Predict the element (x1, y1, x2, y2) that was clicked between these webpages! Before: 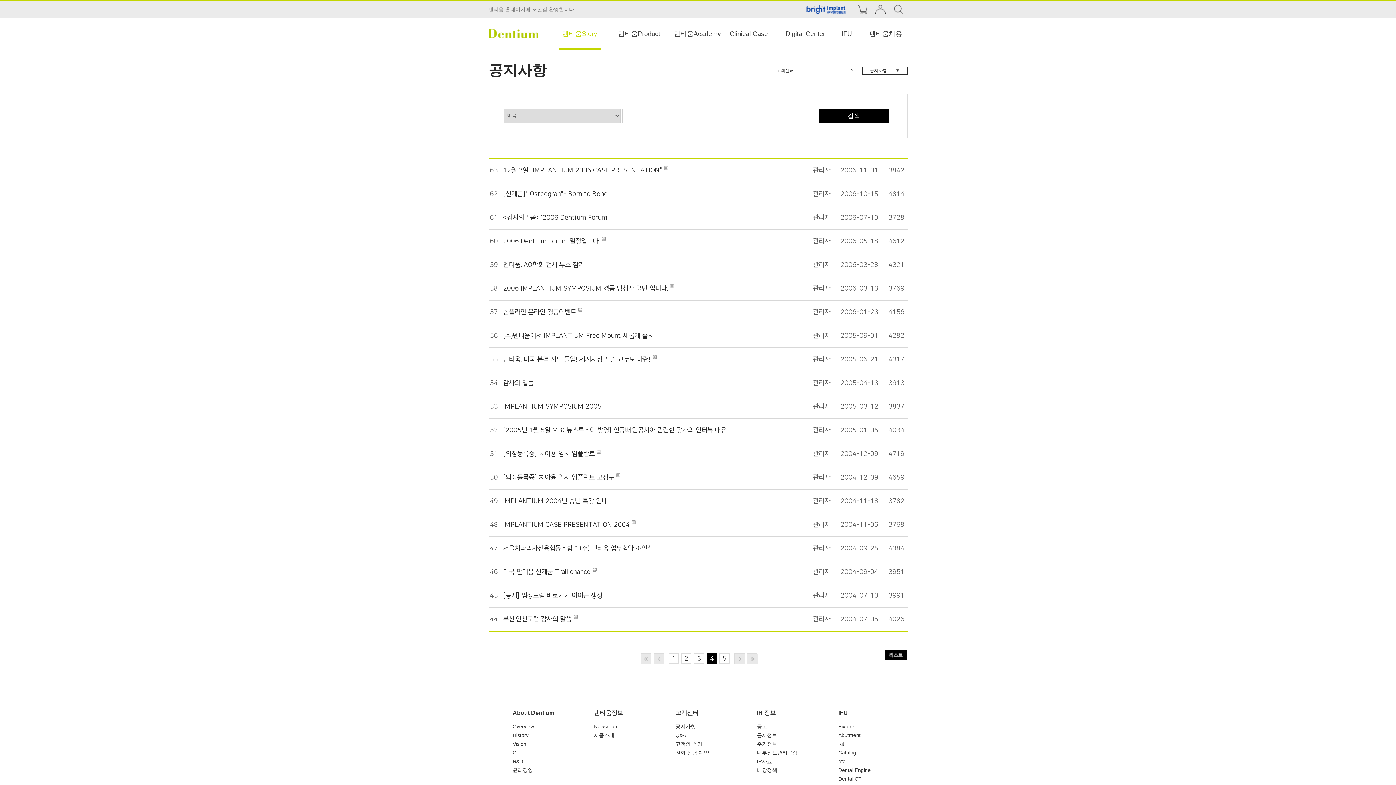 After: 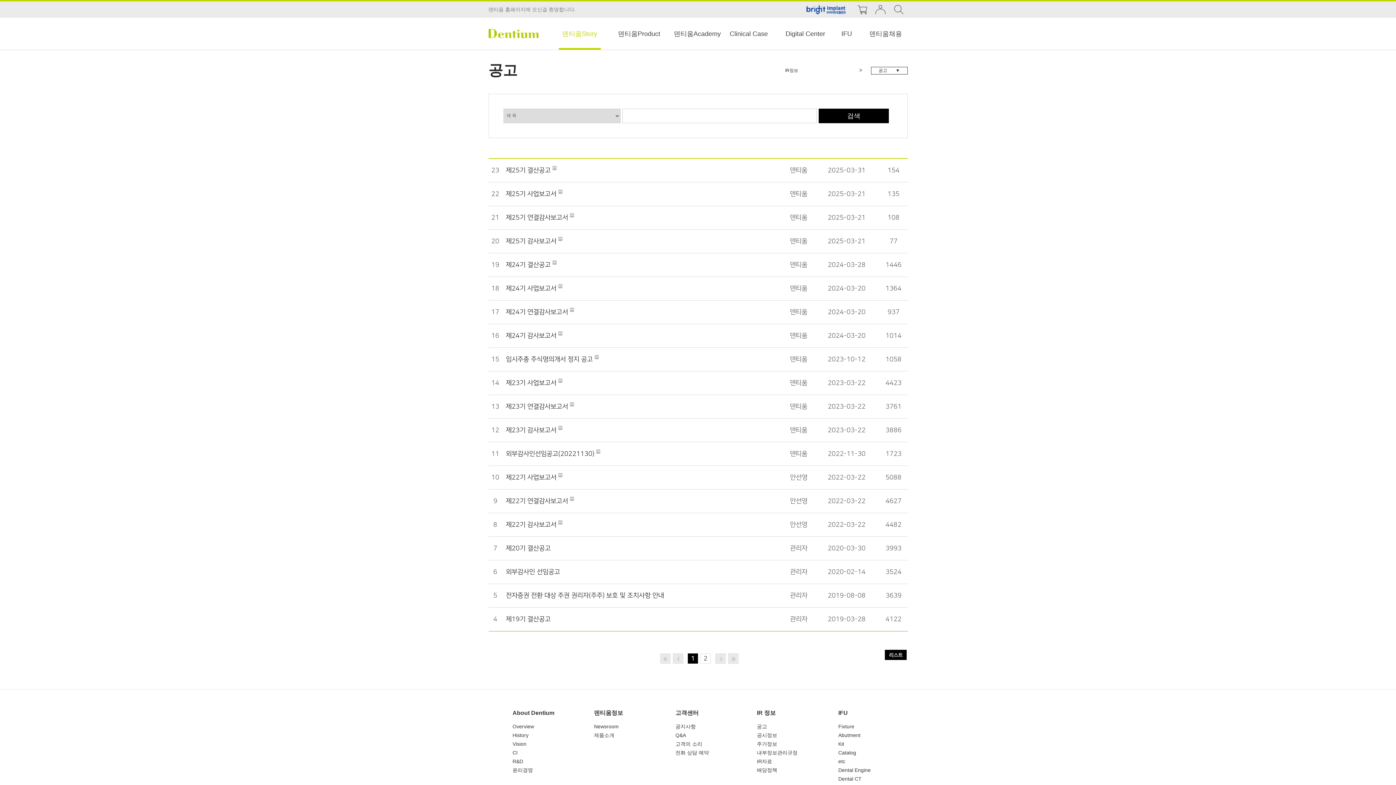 Action: bbox: (757, 708, 776, 722) label: IR 정보